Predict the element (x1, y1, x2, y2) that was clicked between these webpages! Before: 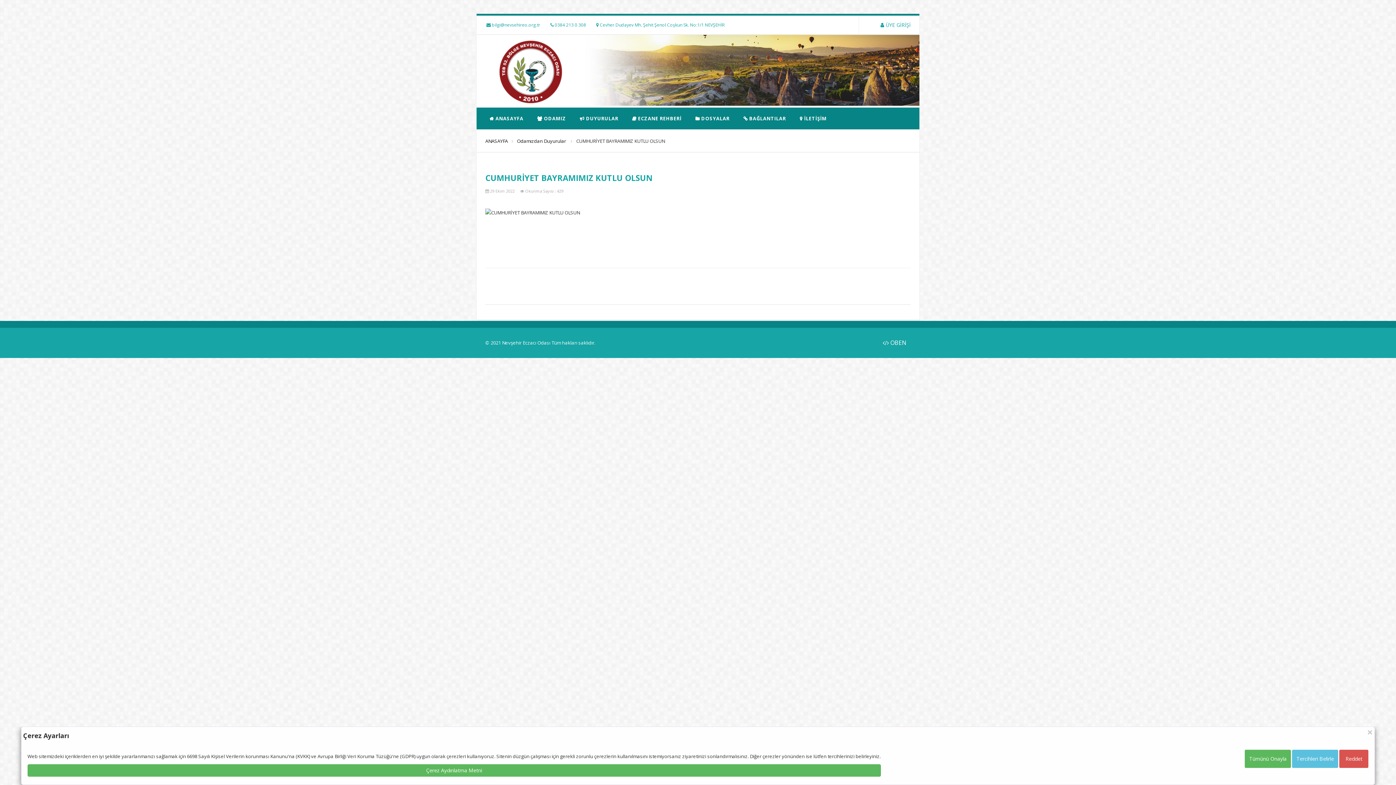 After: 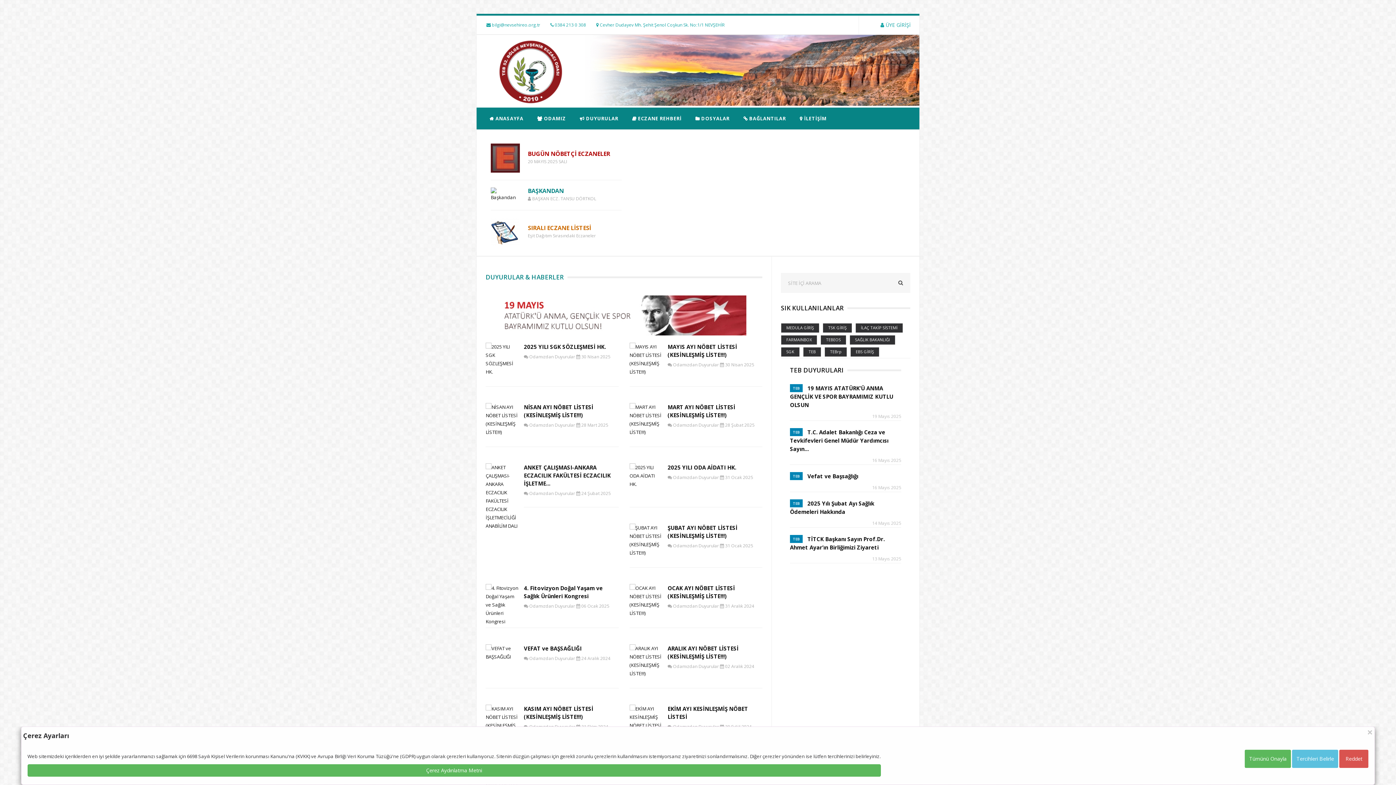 Action: label: ANASAYFA bbox: (485, 137, 508, 144)